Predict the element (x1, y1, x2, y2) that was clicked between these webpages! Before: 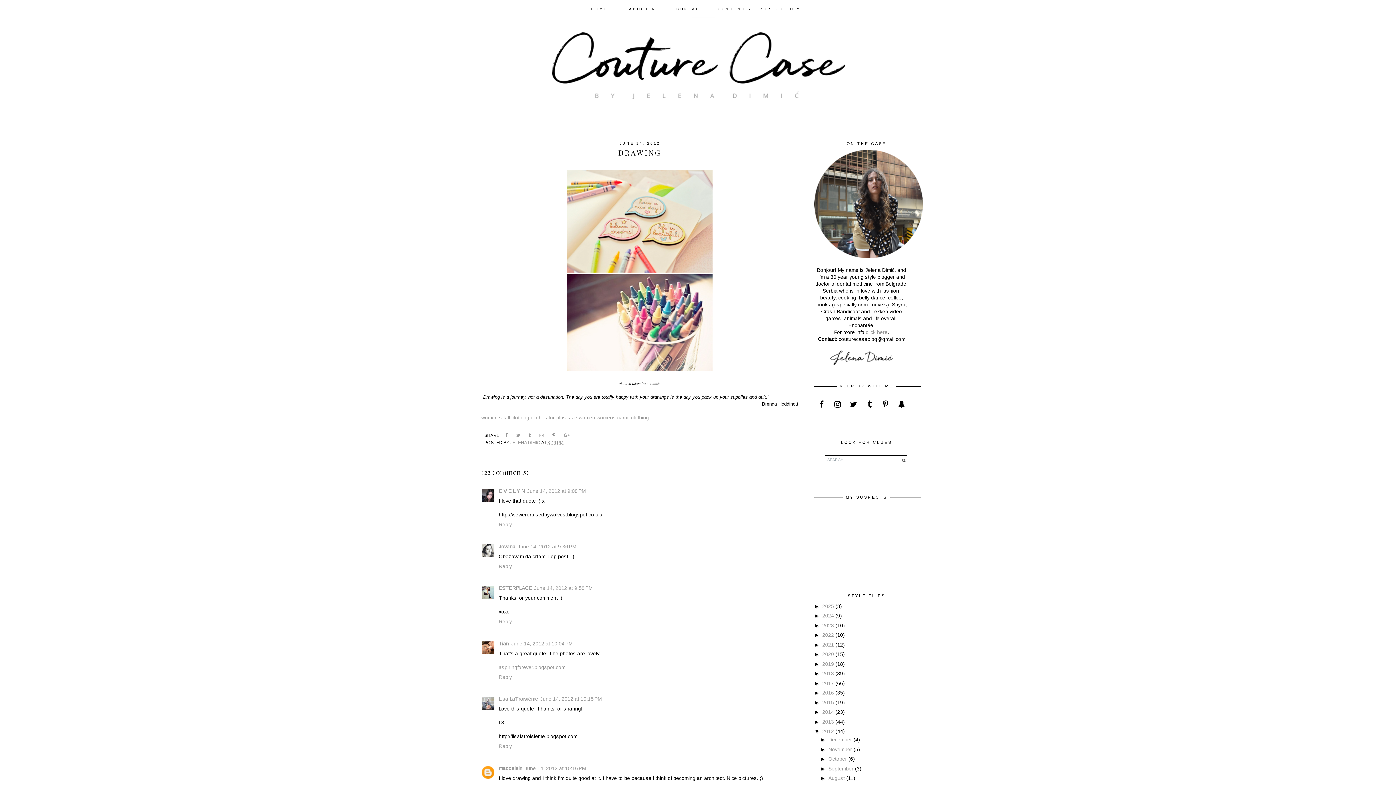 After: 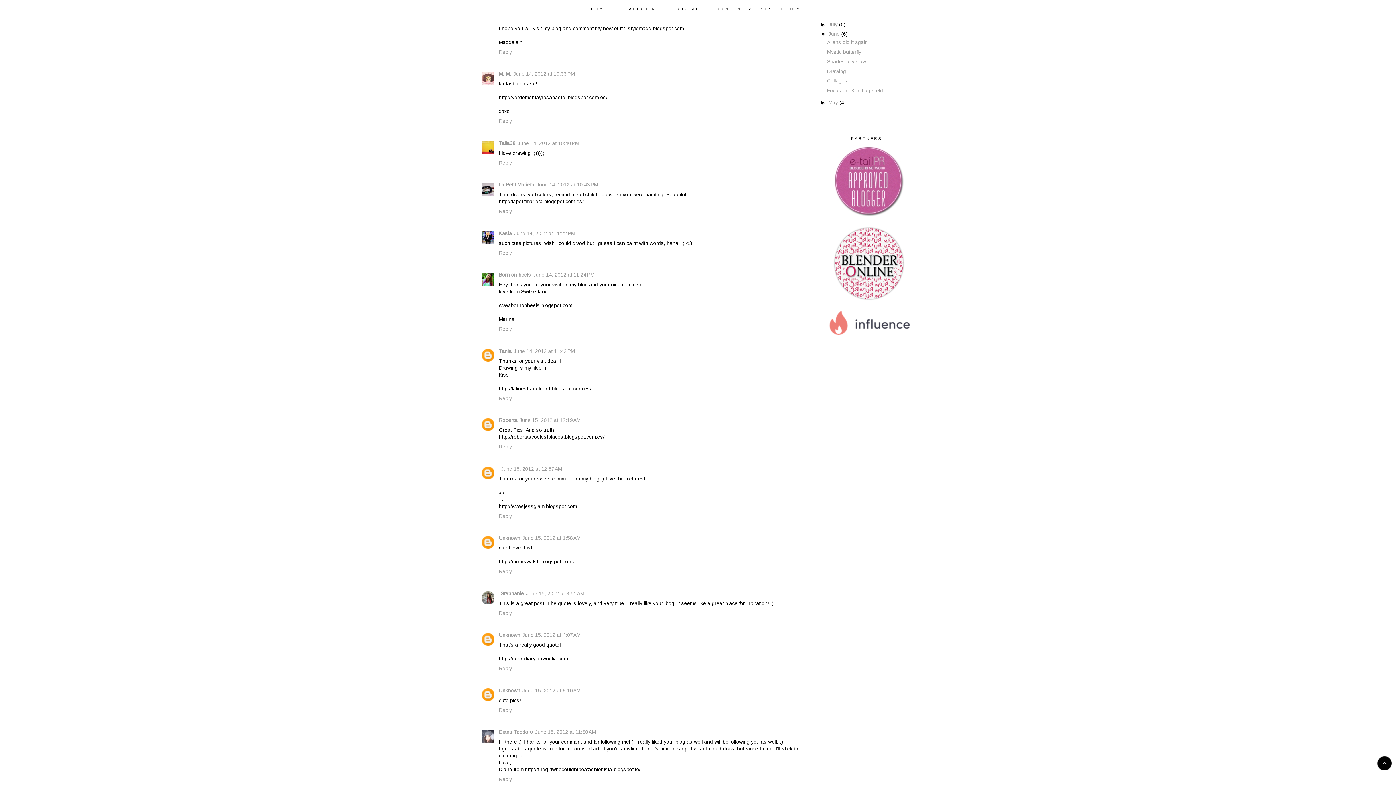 Action: bbox: (524, 765, 586, 771) label: June 14, 2012 at 10:16 PM